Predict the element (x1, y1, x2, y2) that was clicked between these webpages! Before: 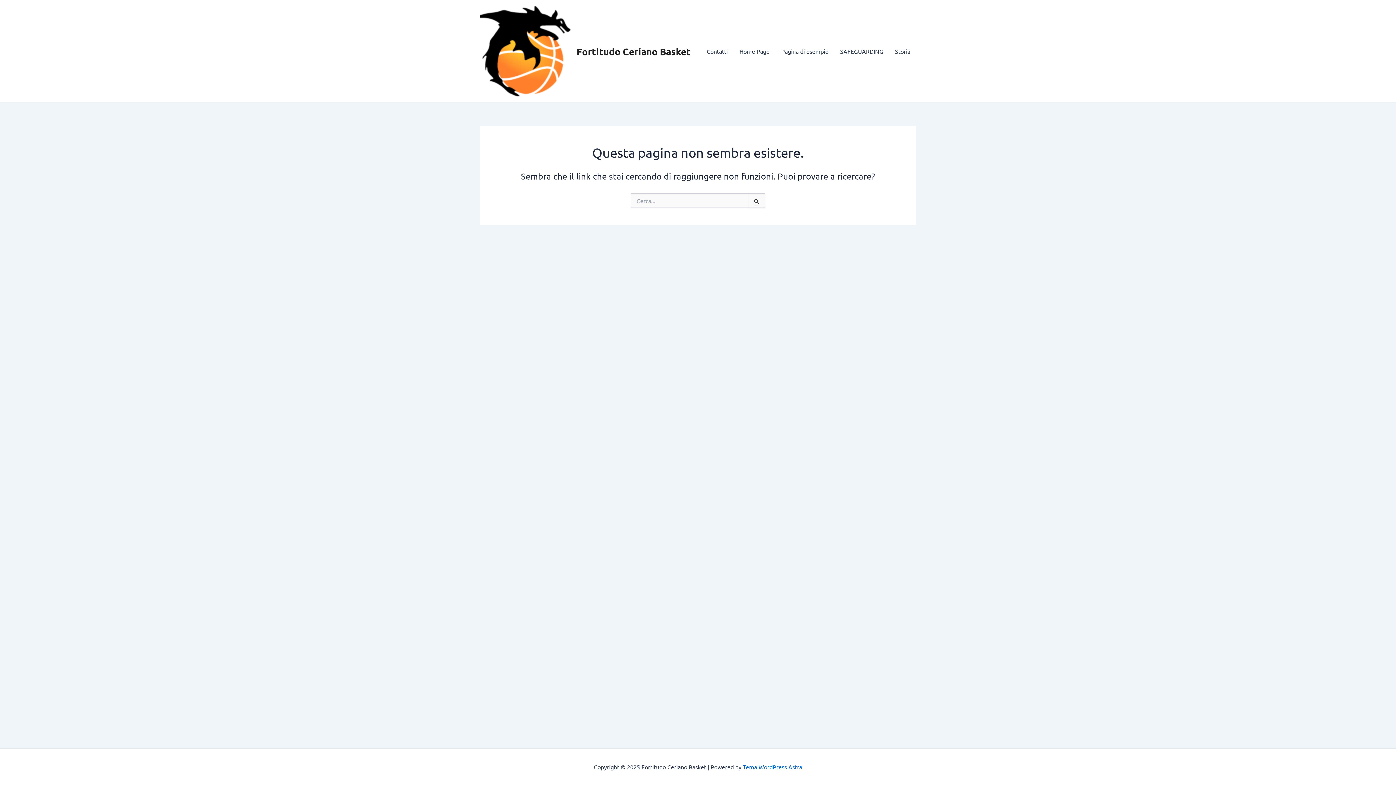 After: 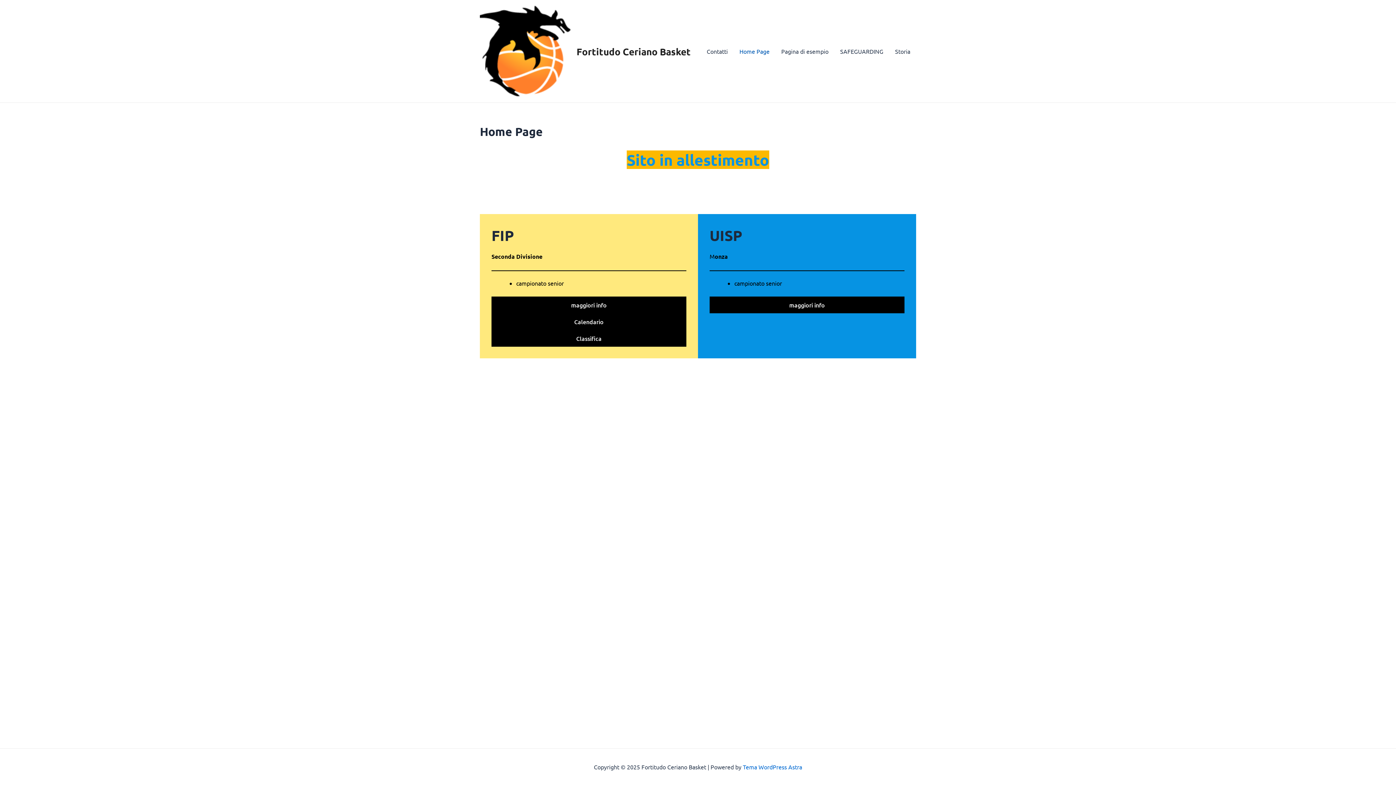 Action: bbox: (480, 46, 570, 53)